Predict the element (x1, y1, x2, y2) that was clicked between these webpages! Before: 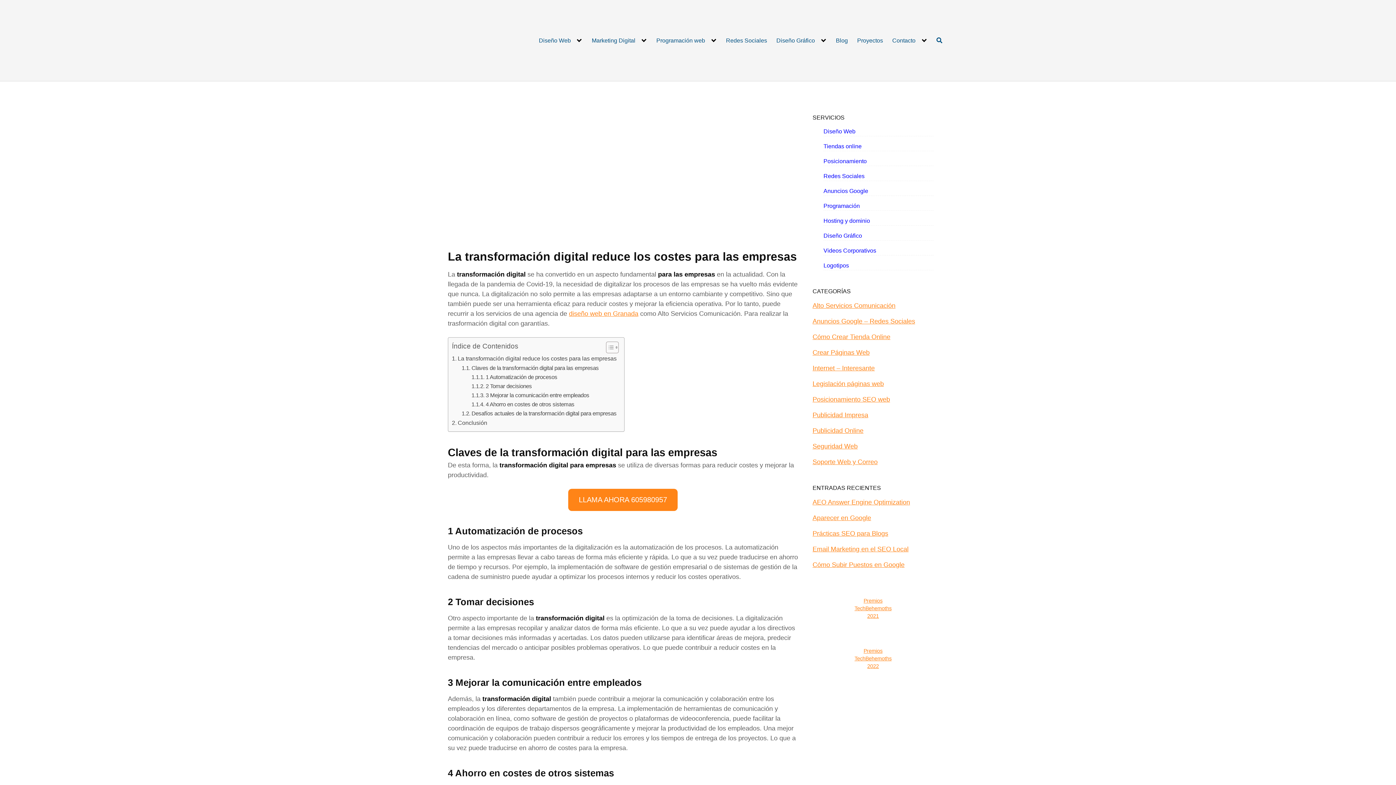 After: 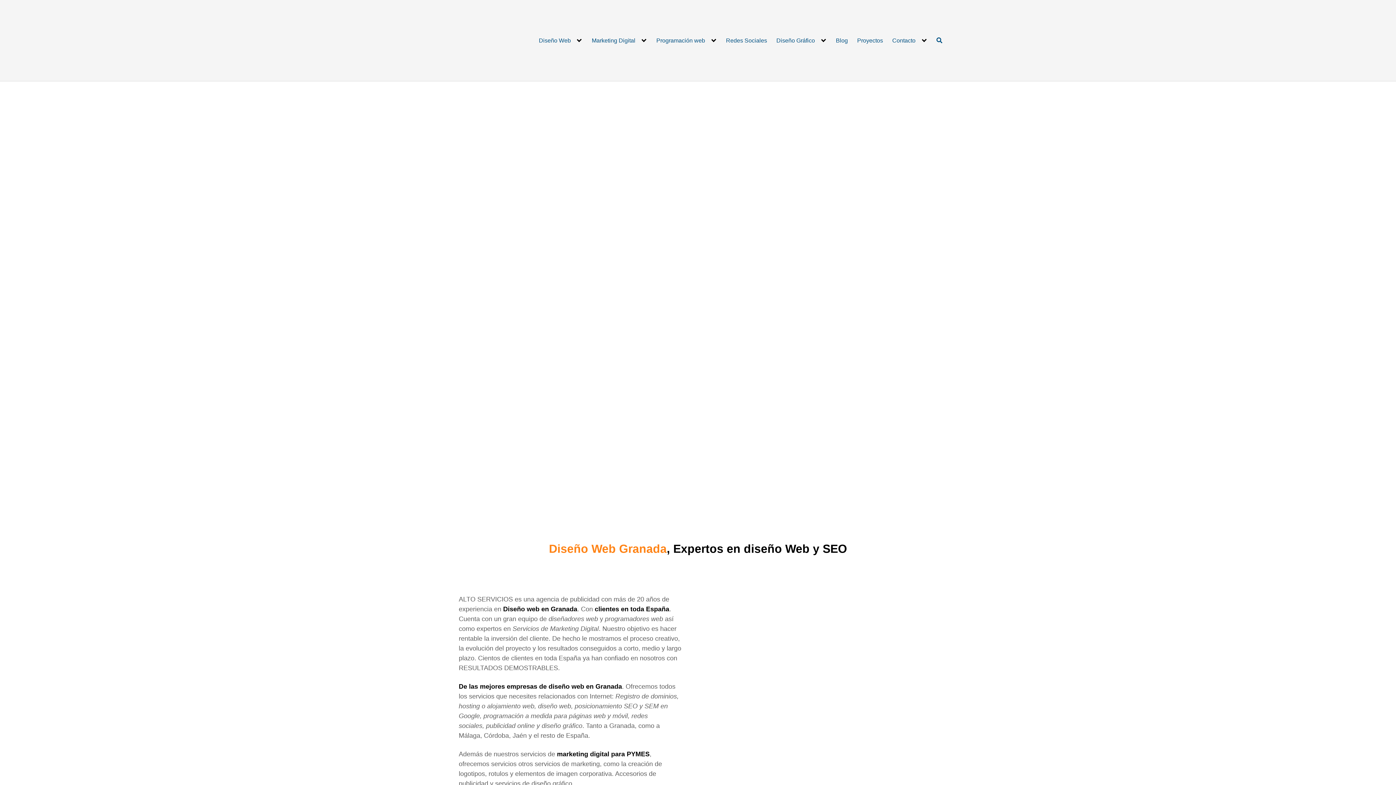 Action: label: diseño web en Granada bbox: (569, 310, 638, 317)